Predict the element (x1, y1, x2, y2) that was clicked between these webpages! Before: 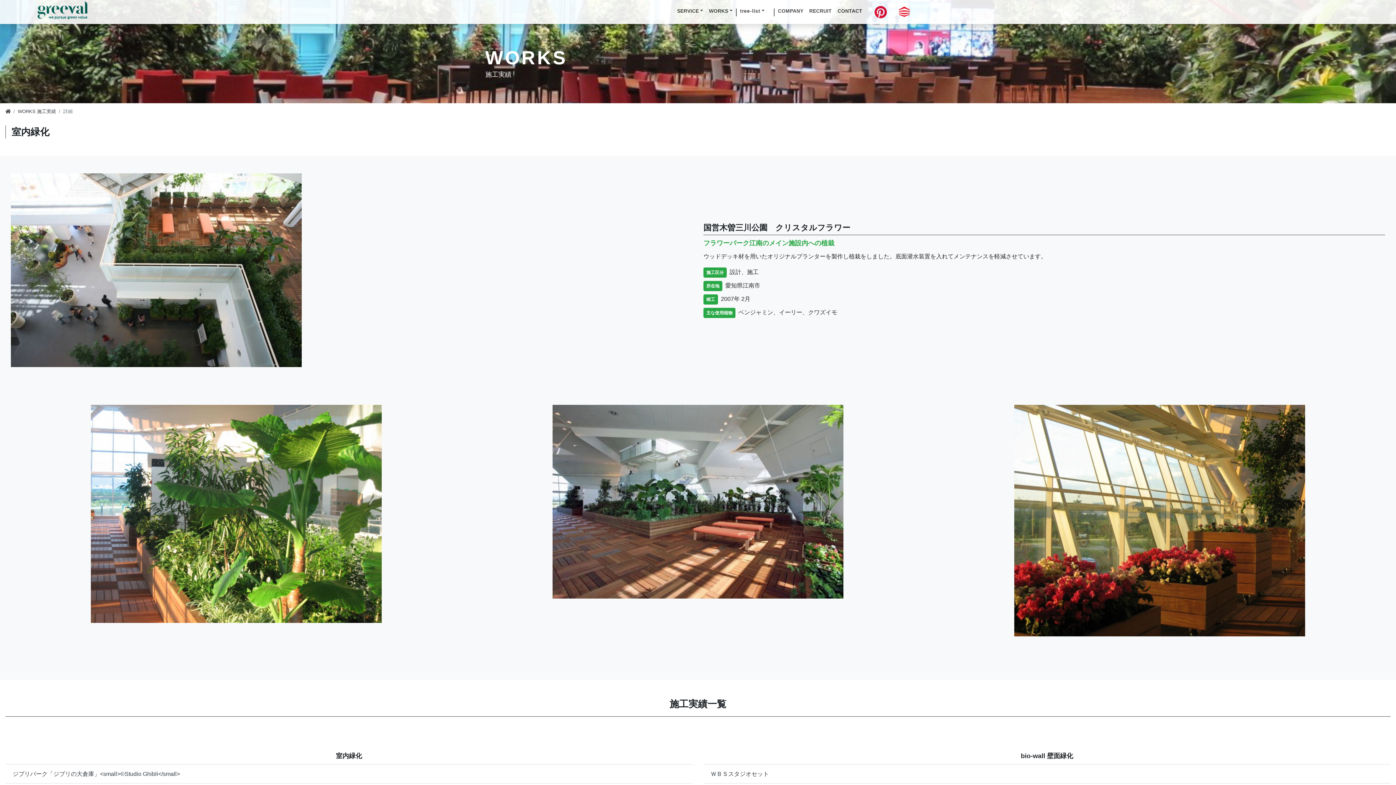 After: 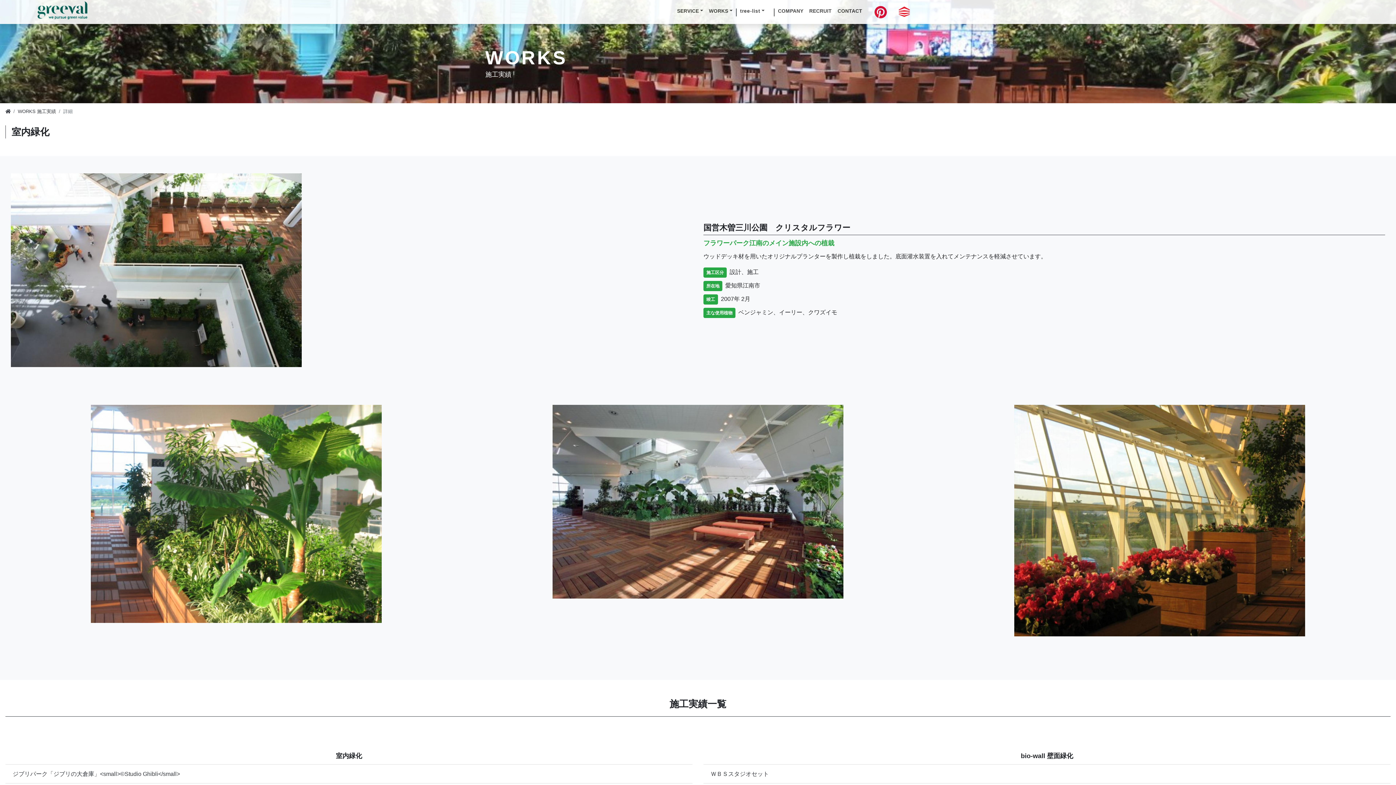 Action: bbox: (865, 3, 889, 20)